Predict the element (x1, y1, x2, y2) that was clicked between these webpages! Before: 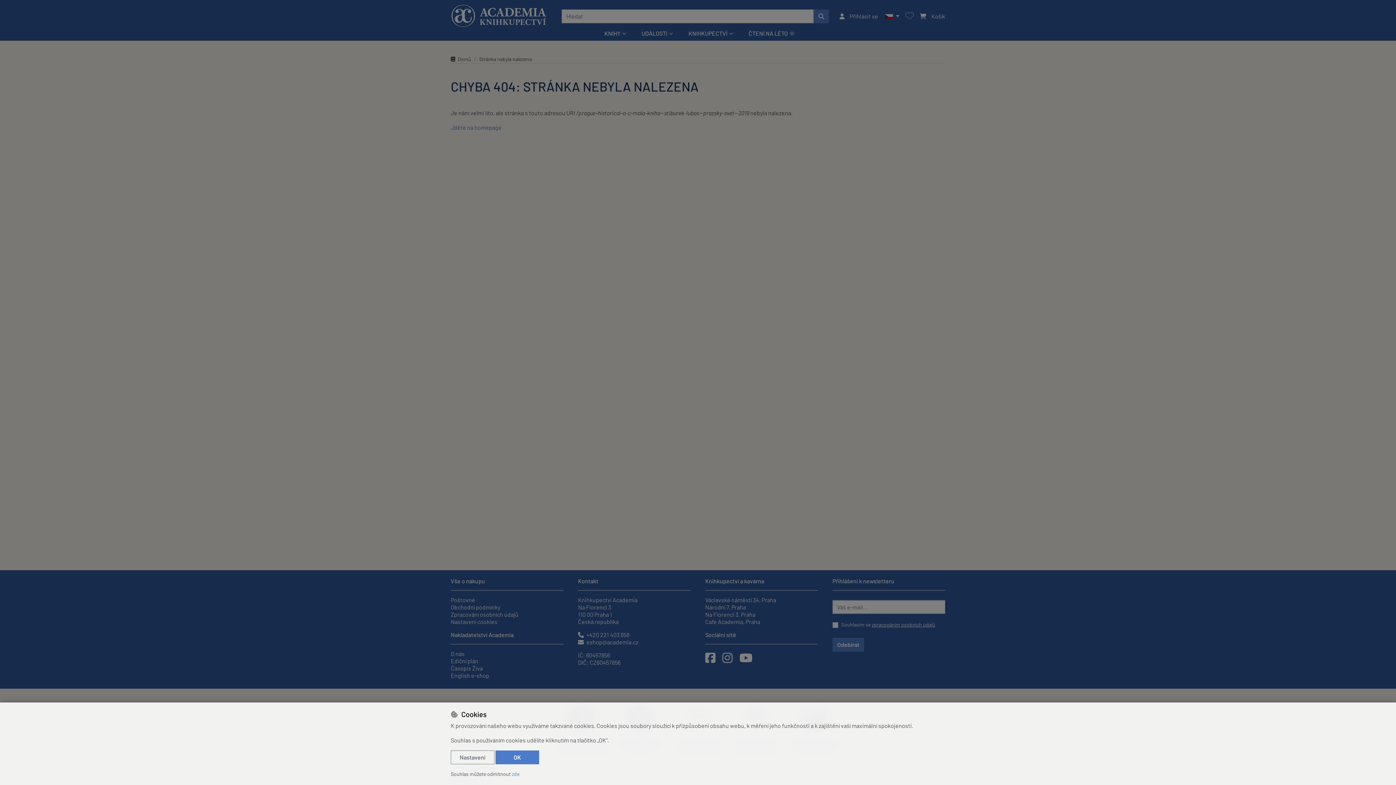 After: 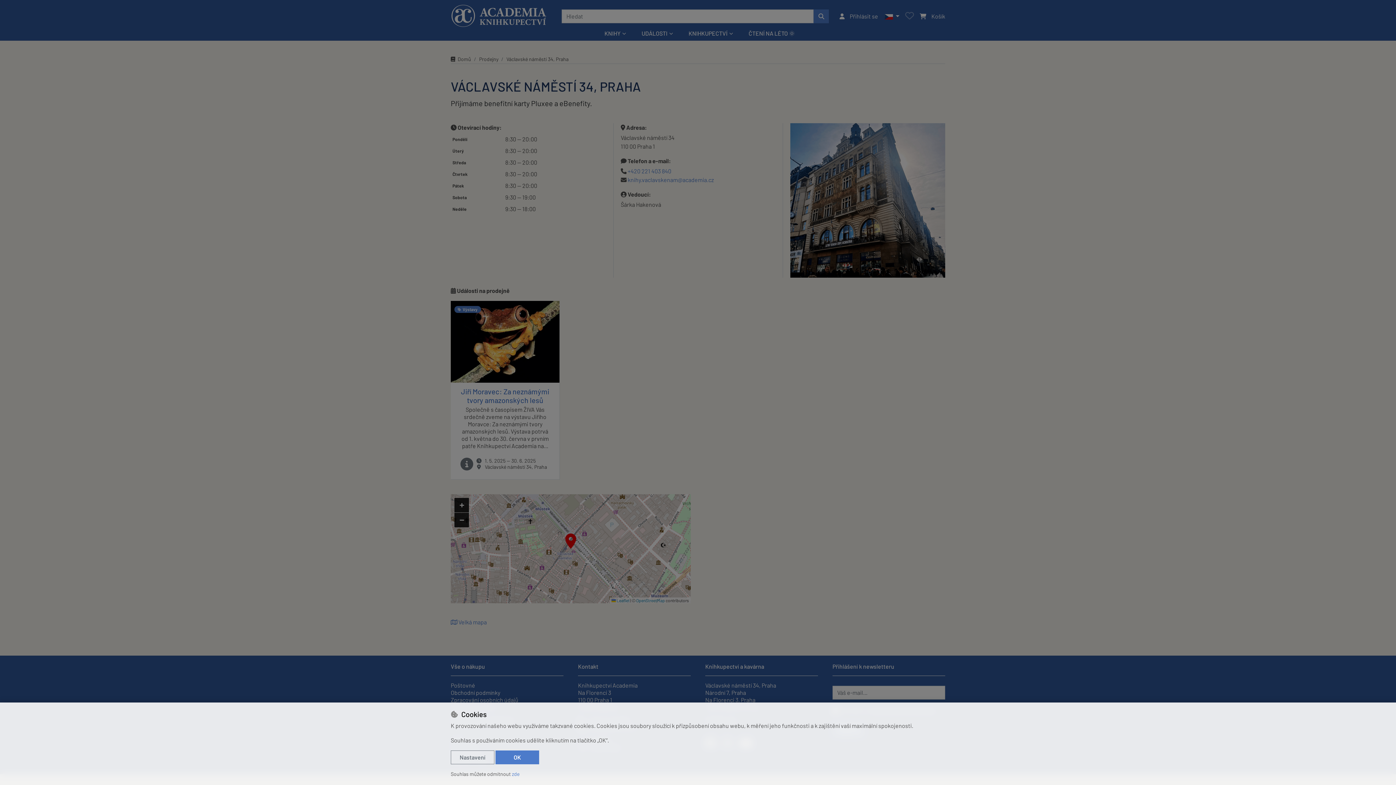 Action: bbox: (705, 596, 776, 603) label: Václavské náměstí 34, Praha